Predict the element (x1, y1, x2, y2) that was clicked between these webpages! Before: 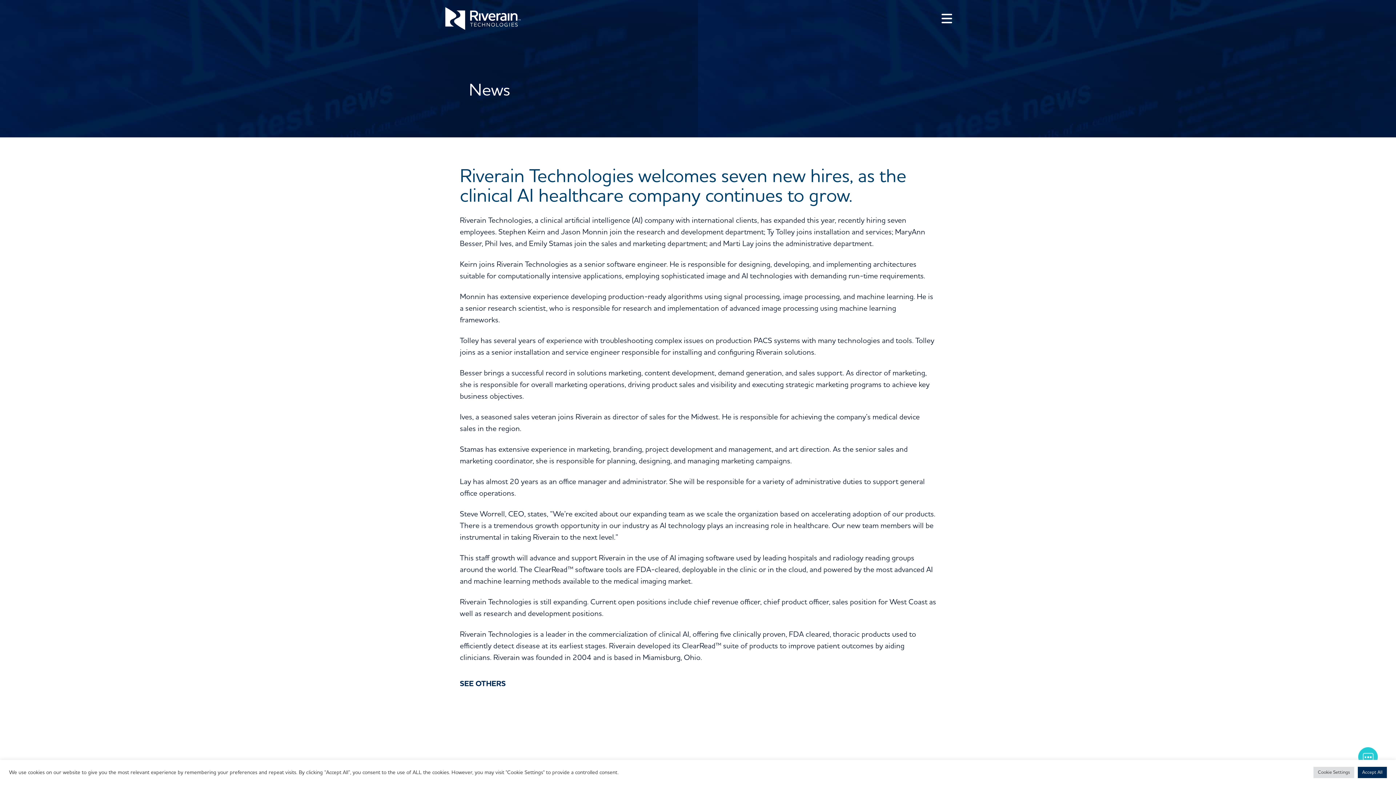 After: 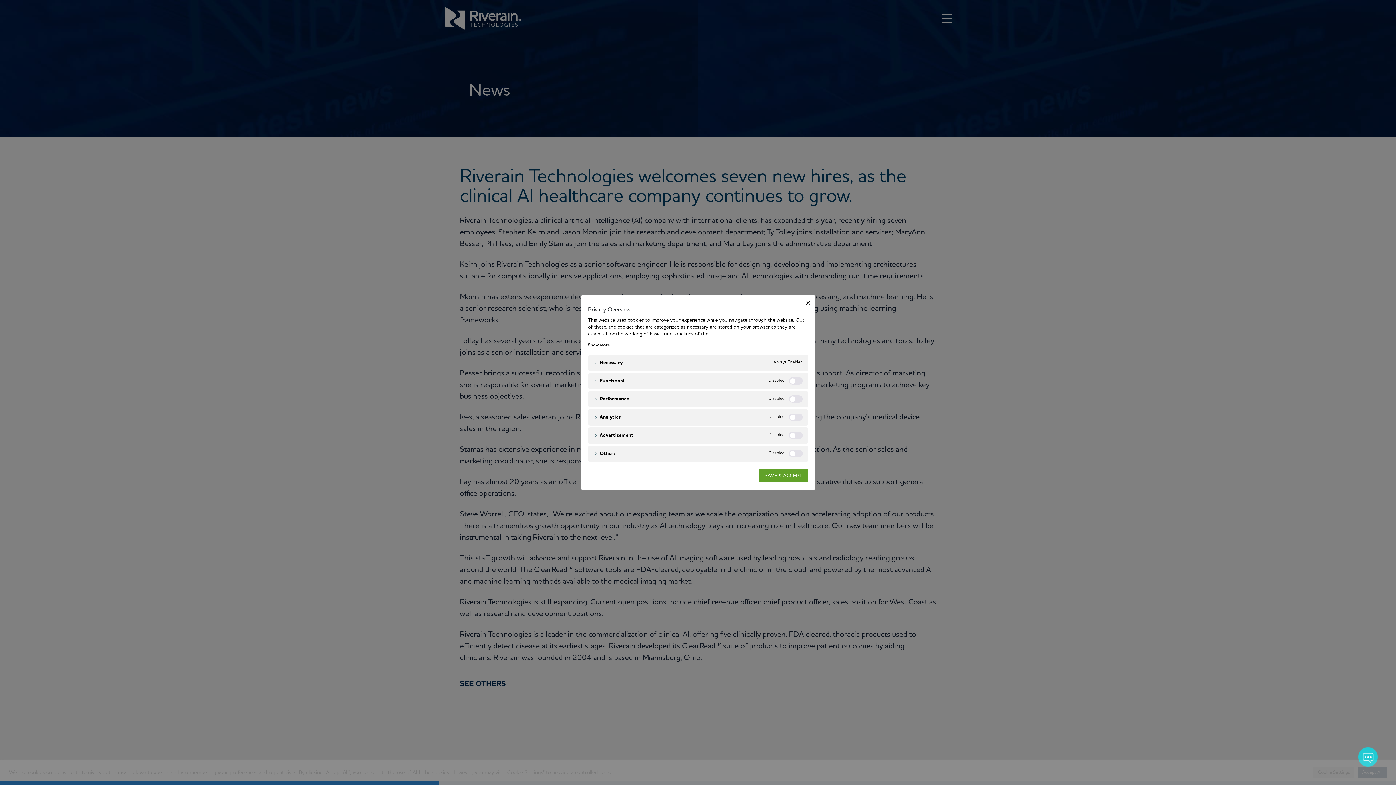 Action: label: Cookie Settings bbox: (1313, 767, 1354, 778)